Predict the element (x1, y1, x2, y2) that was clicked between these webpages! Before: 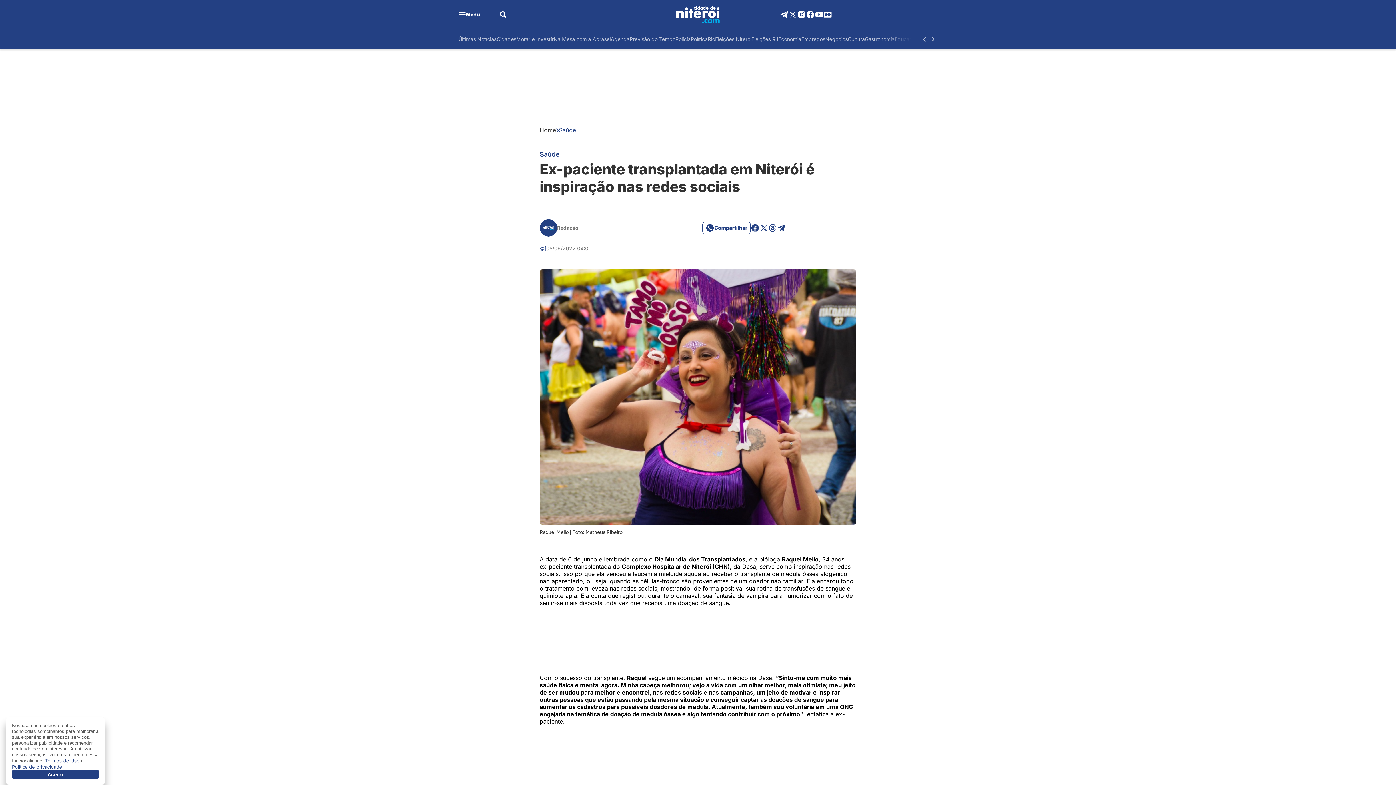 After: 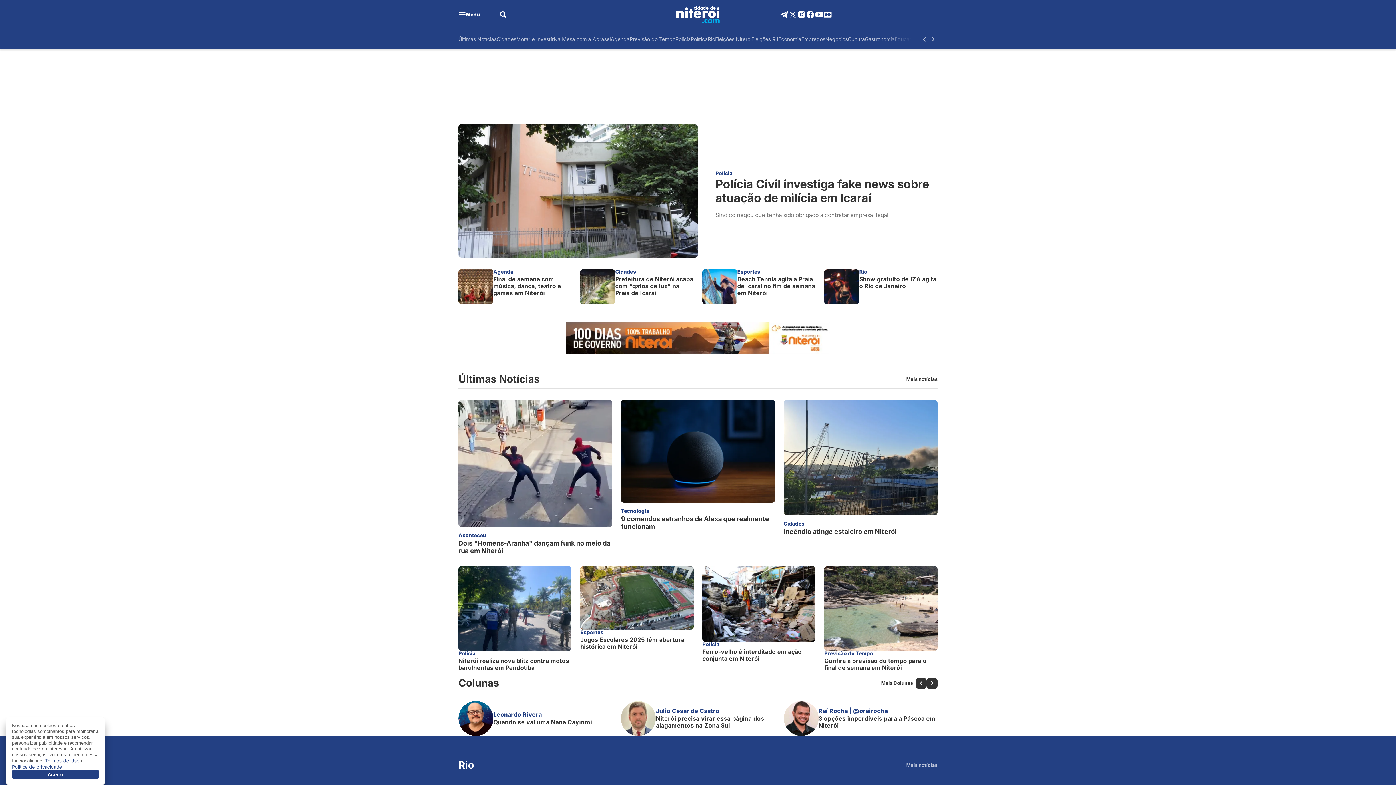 Action: bbox: (539, 126, 556, 133) label: Home